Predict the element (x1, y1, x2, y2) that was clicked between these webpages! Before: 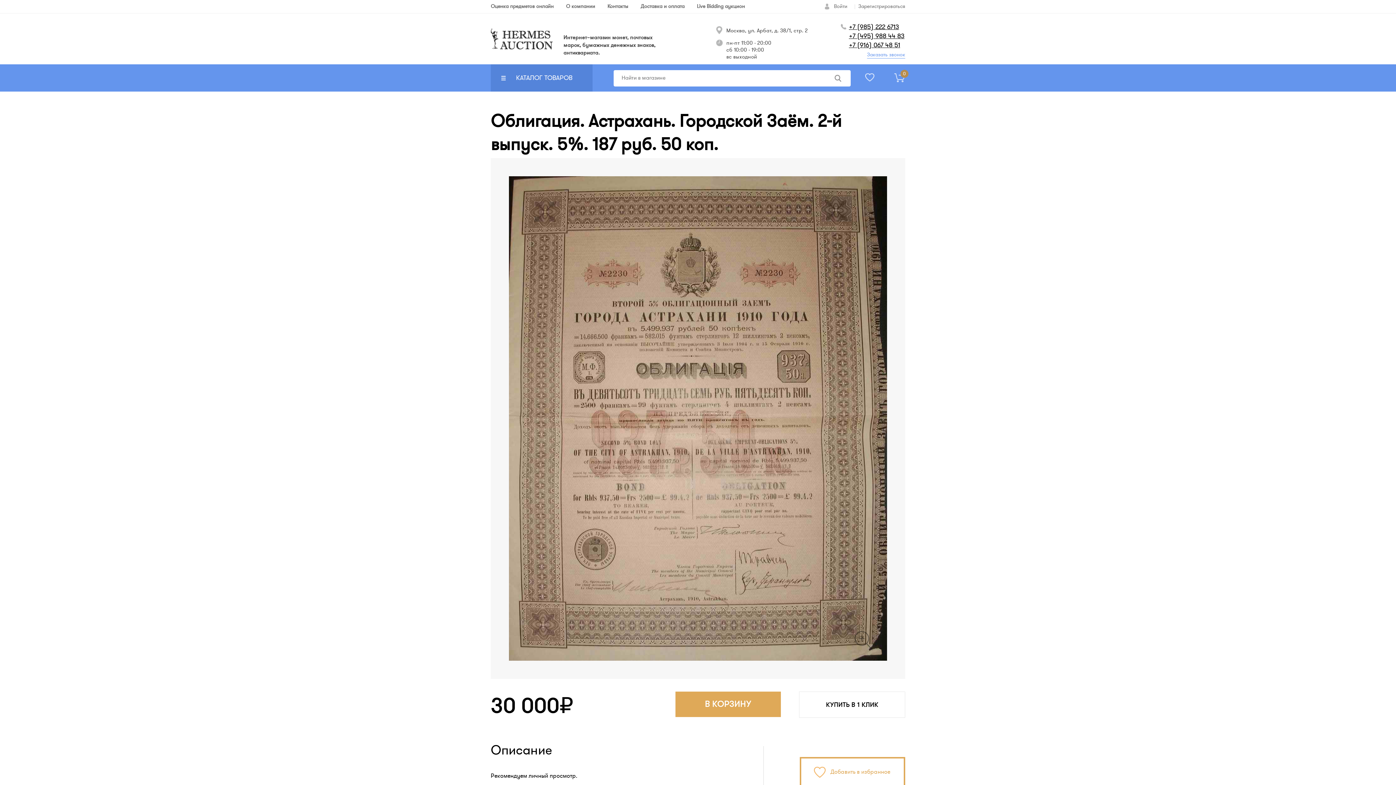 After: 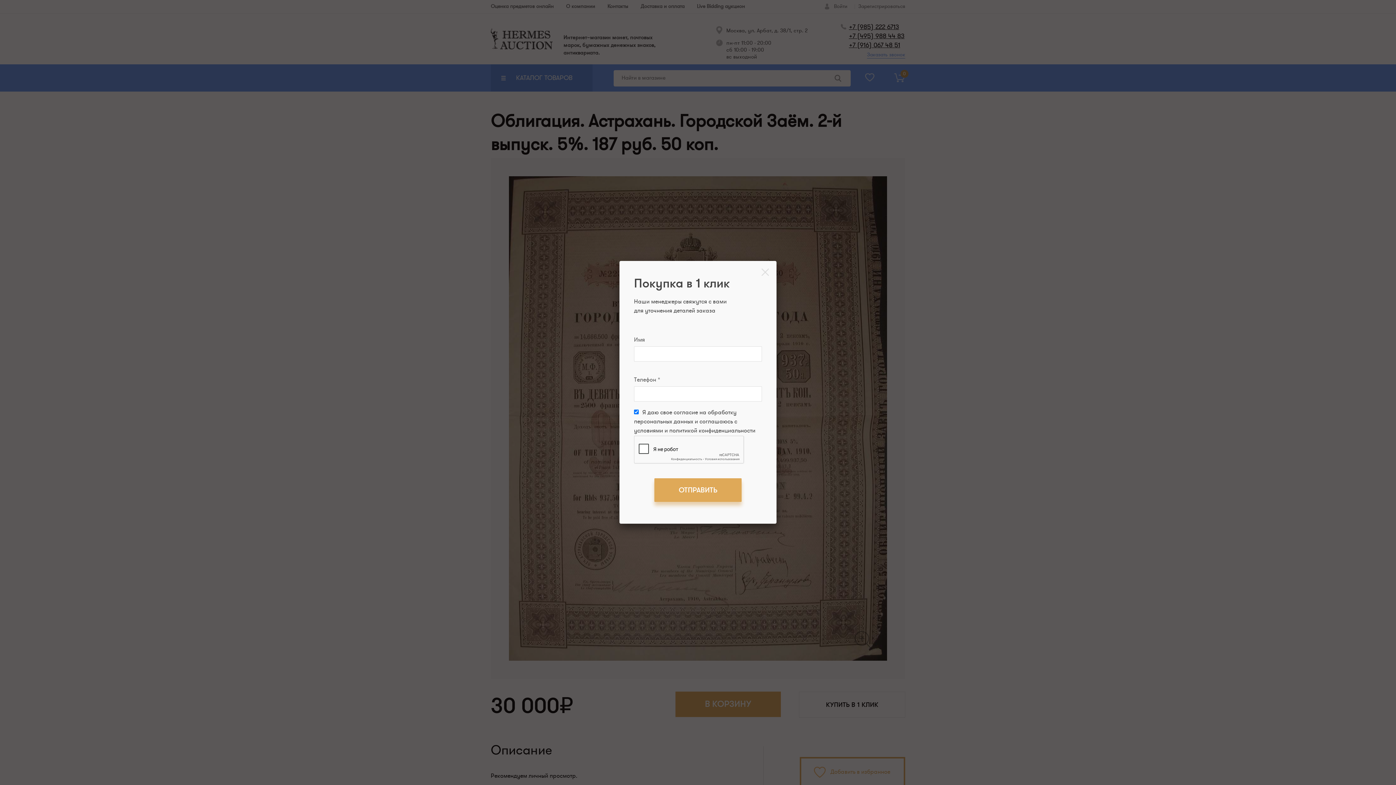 Action: label: КУПИТЬ В 1 КЛИК bbox: (799, 691, 905, 718)